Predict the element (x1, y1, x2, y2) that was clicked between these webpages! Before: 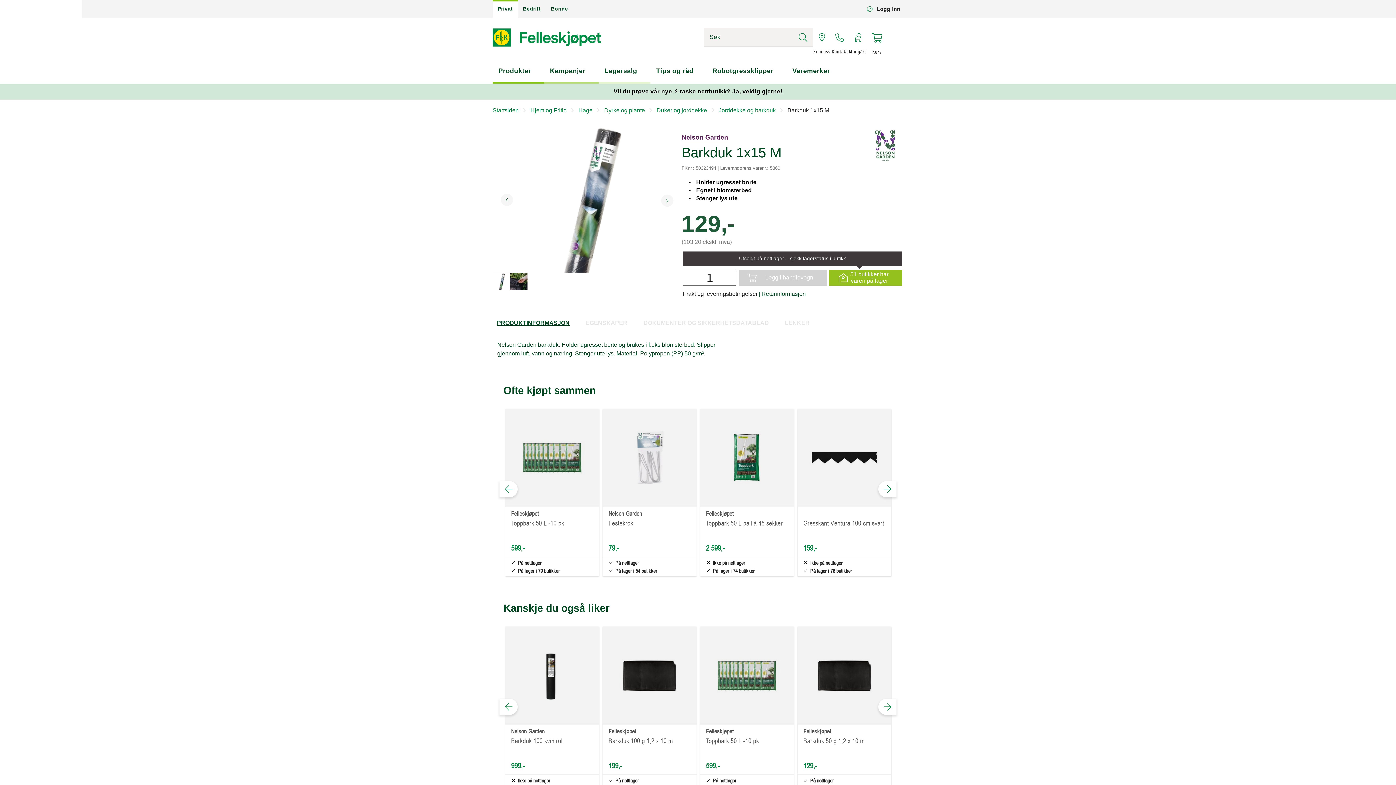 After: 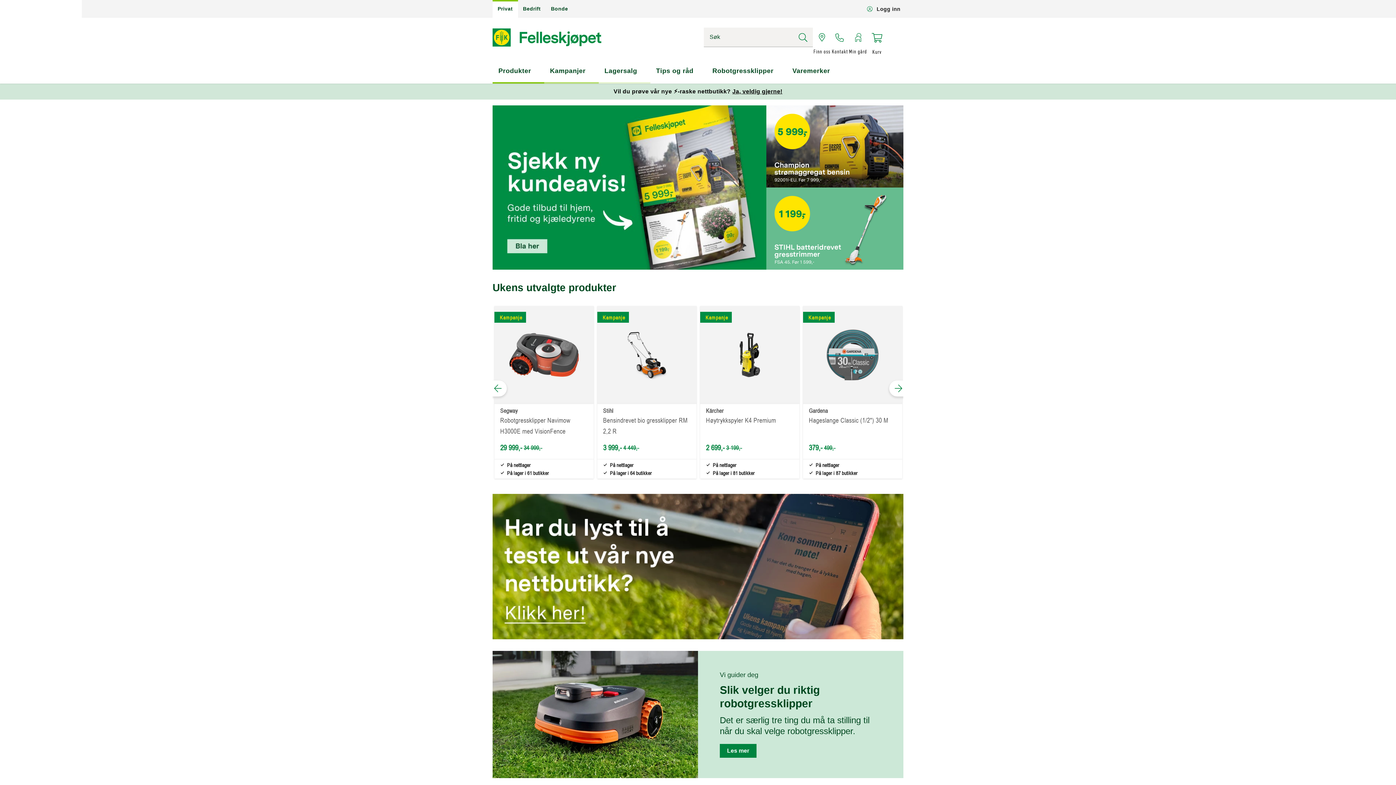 Action: bbox: (492, 107, 520, 113) label: Startsiden 